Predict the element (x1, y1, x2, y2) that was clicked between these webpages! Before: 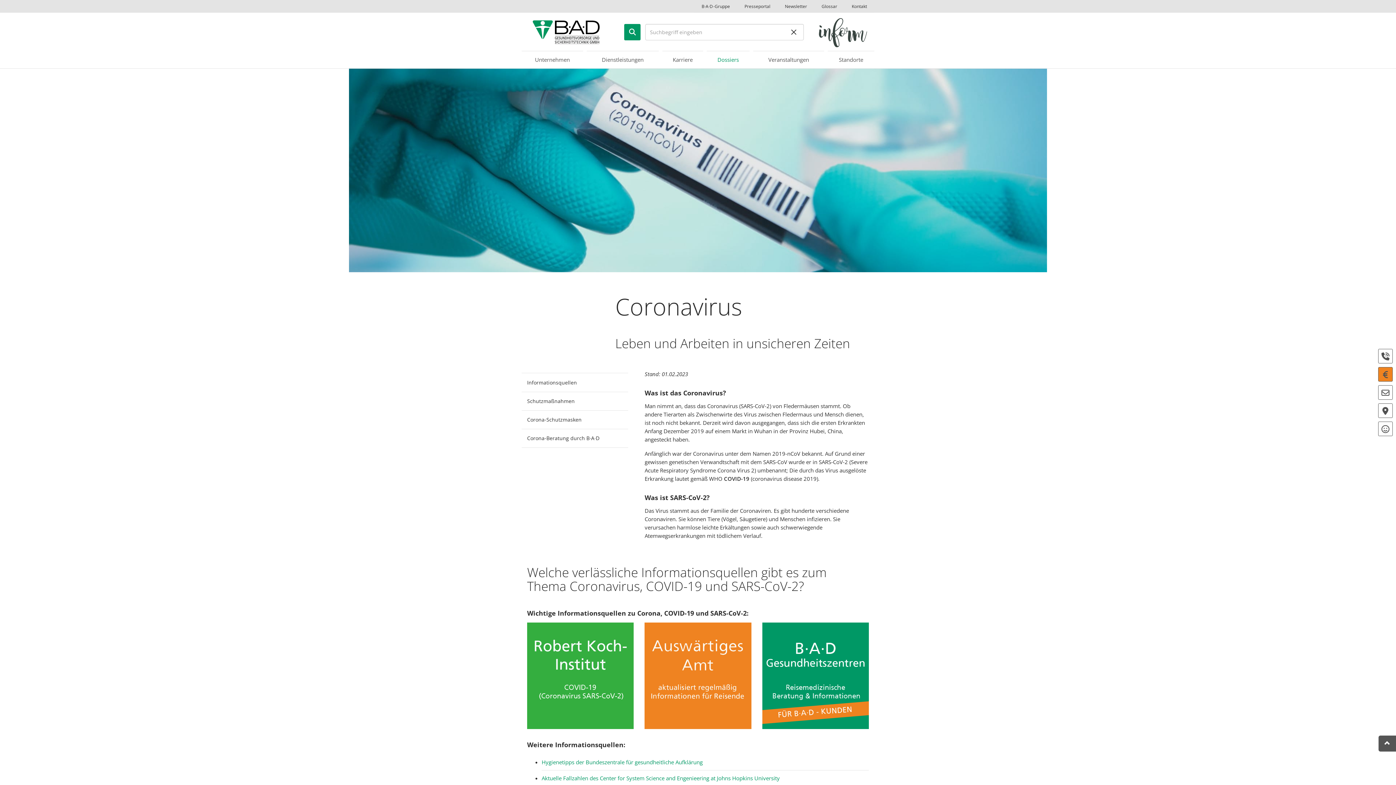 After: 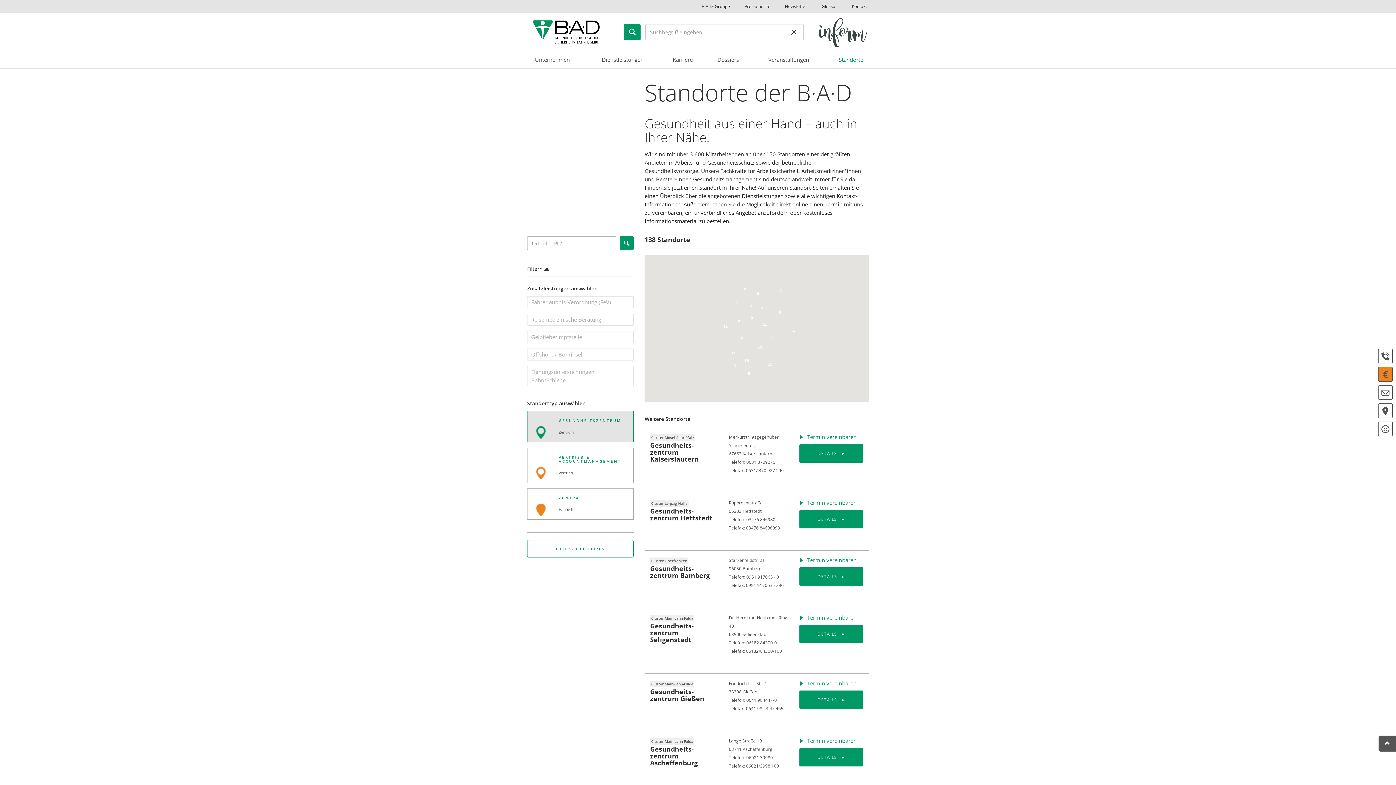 Action: label: Standorte bbox: (828, 50, 874, 68)